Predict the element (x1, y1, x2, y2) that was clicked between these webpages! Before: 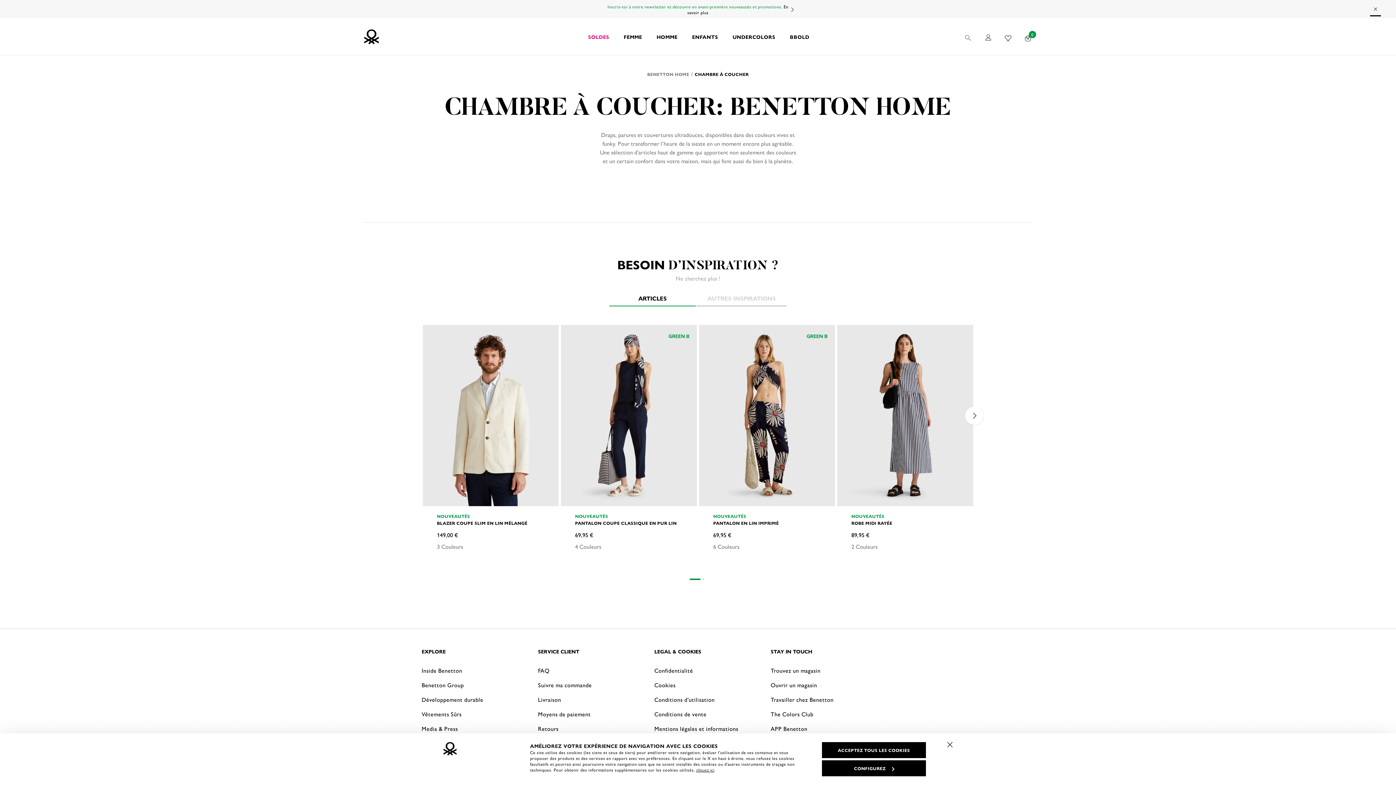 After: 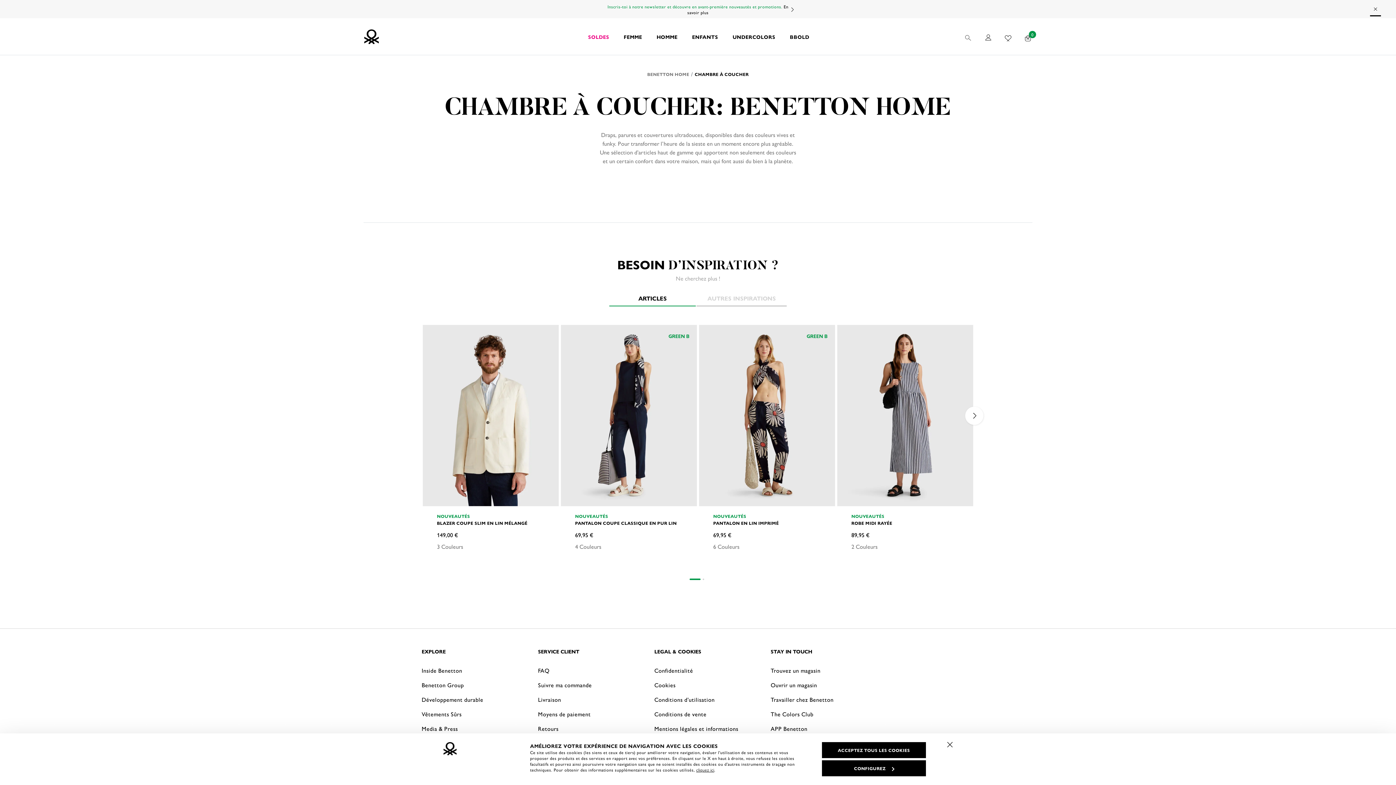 Action: label: Développement durable bbox: (421, 694, 509, 705)